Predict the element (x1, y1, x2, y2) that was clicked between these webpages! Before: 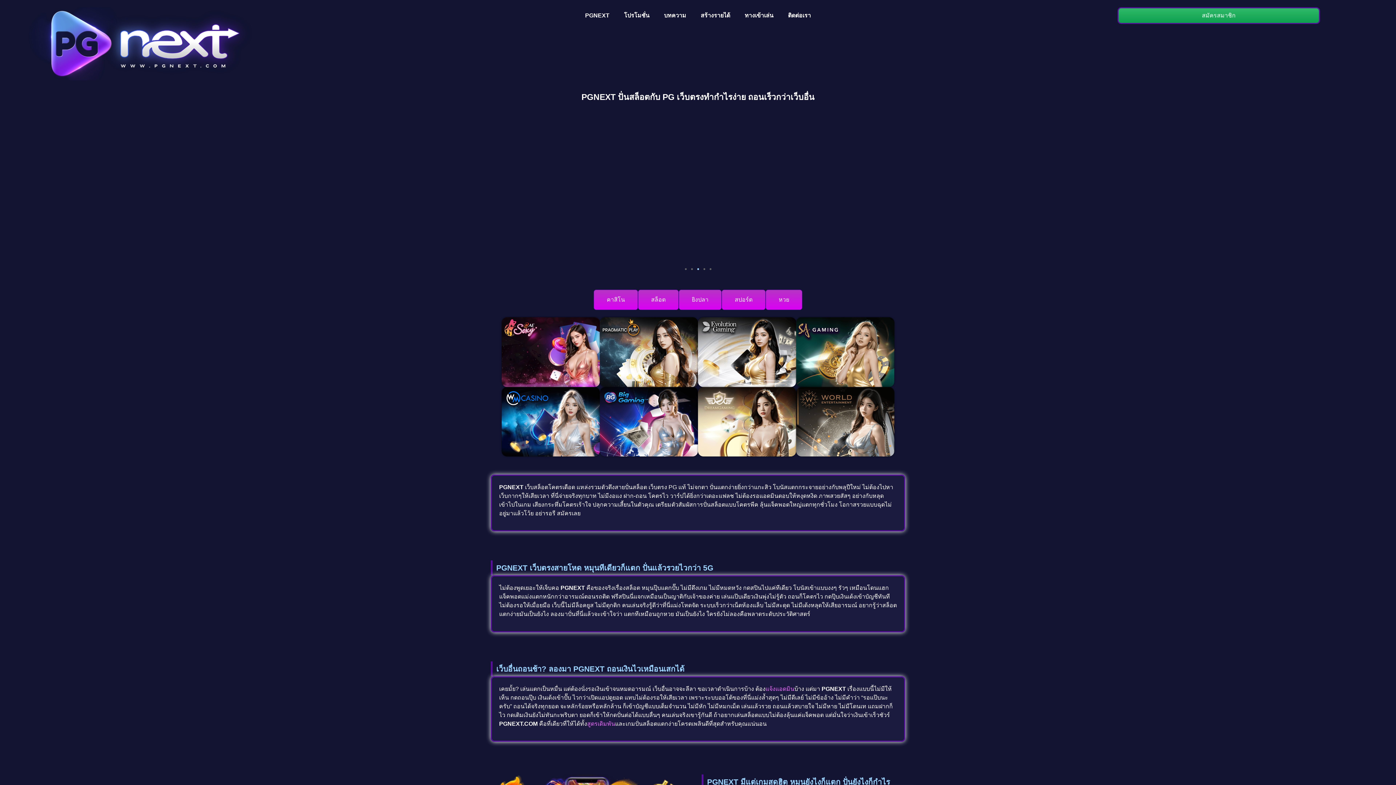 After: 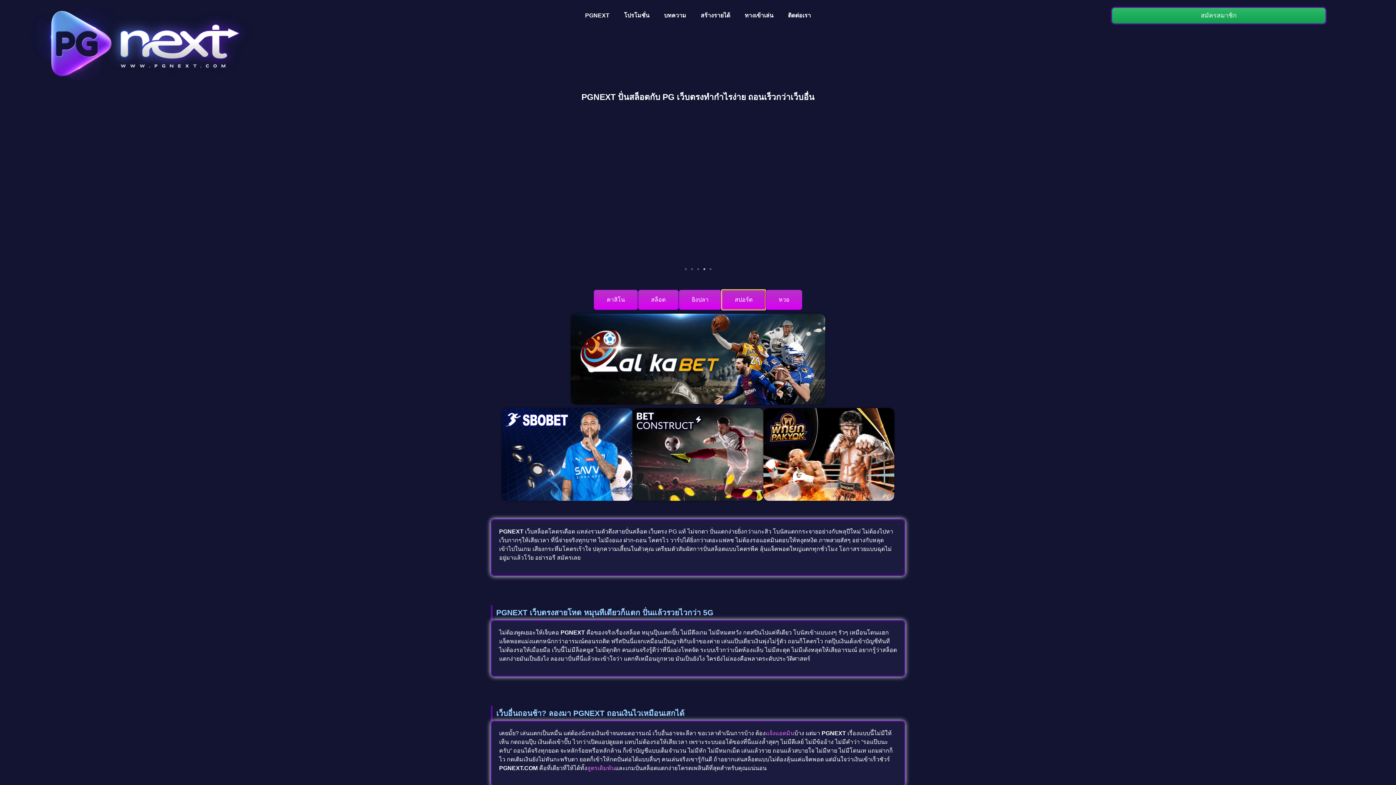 Action: bbox: (721, 289, 765, 310) label: สปอร์ต